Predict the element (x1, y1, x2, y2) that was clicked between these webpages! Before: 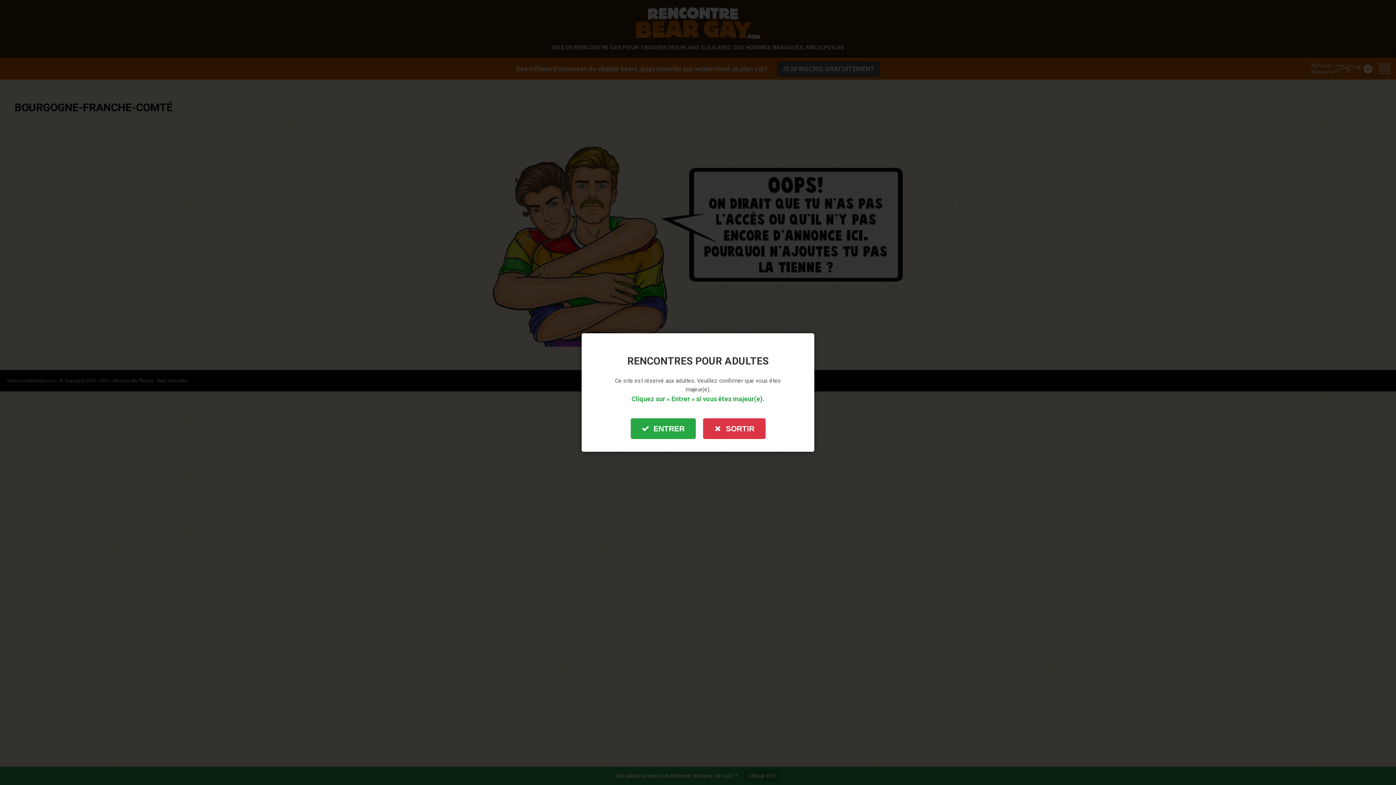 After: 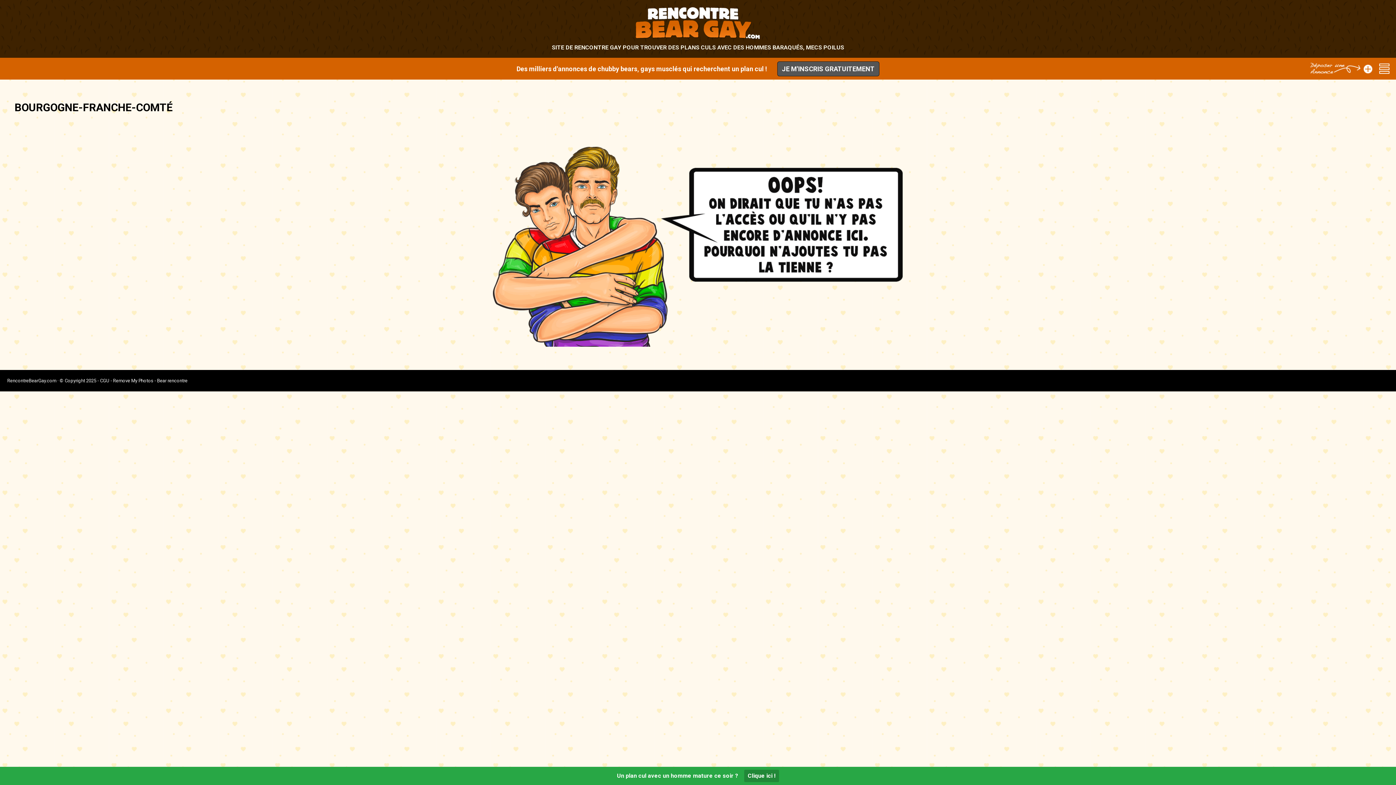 Action: label: ENTRER bbox: (630, 418, 695, 439)